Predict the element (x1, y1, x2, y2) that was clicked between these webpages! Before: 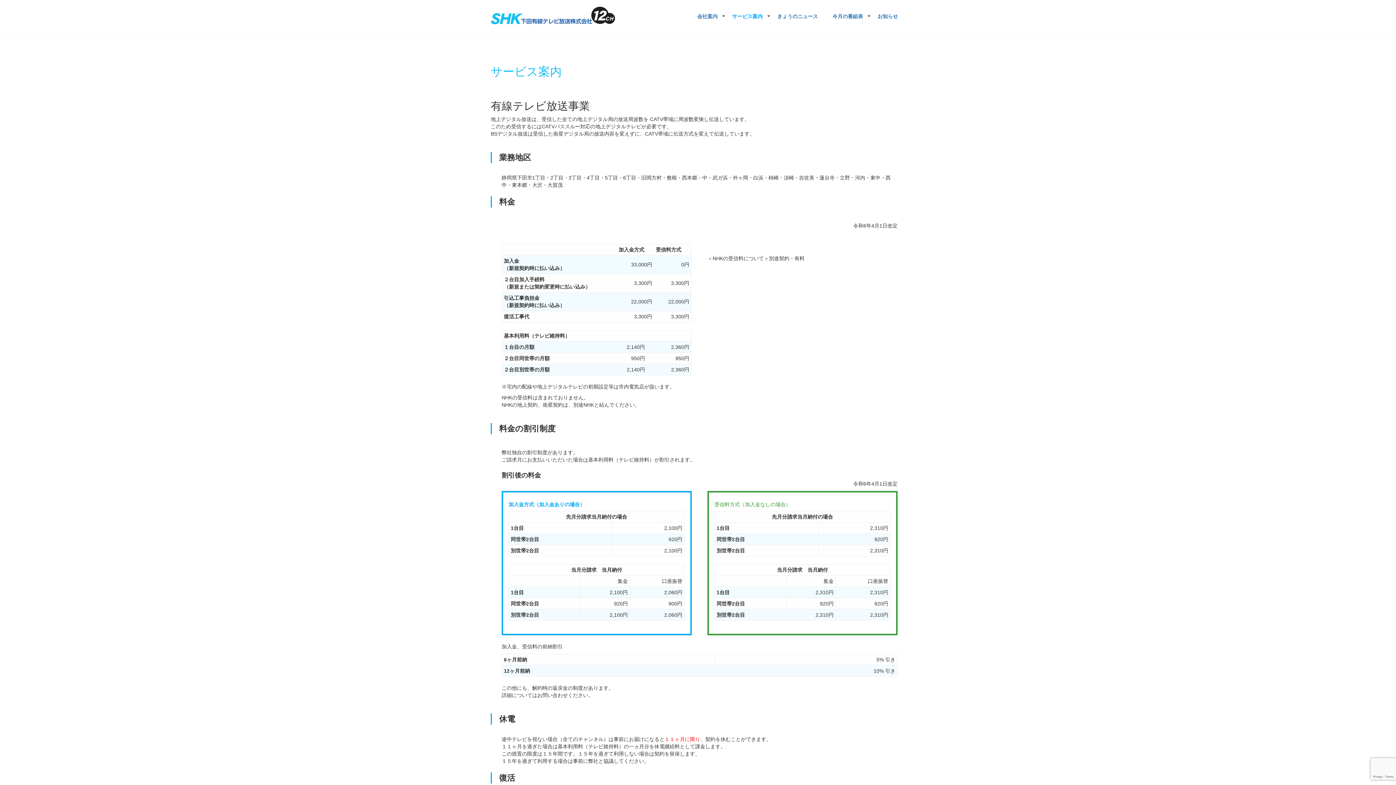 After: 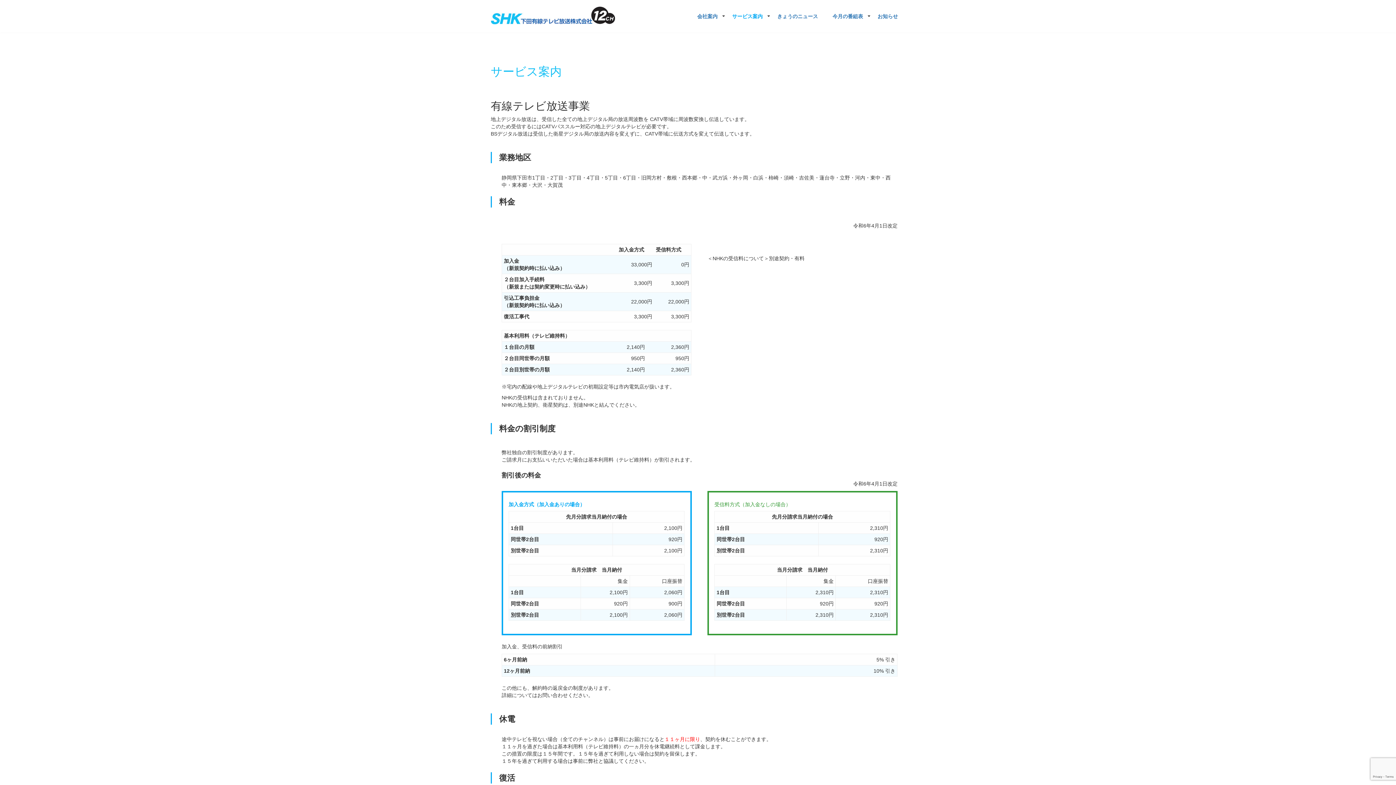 Action: label: サービス案内 bbox: (725, 0, 770, 32)